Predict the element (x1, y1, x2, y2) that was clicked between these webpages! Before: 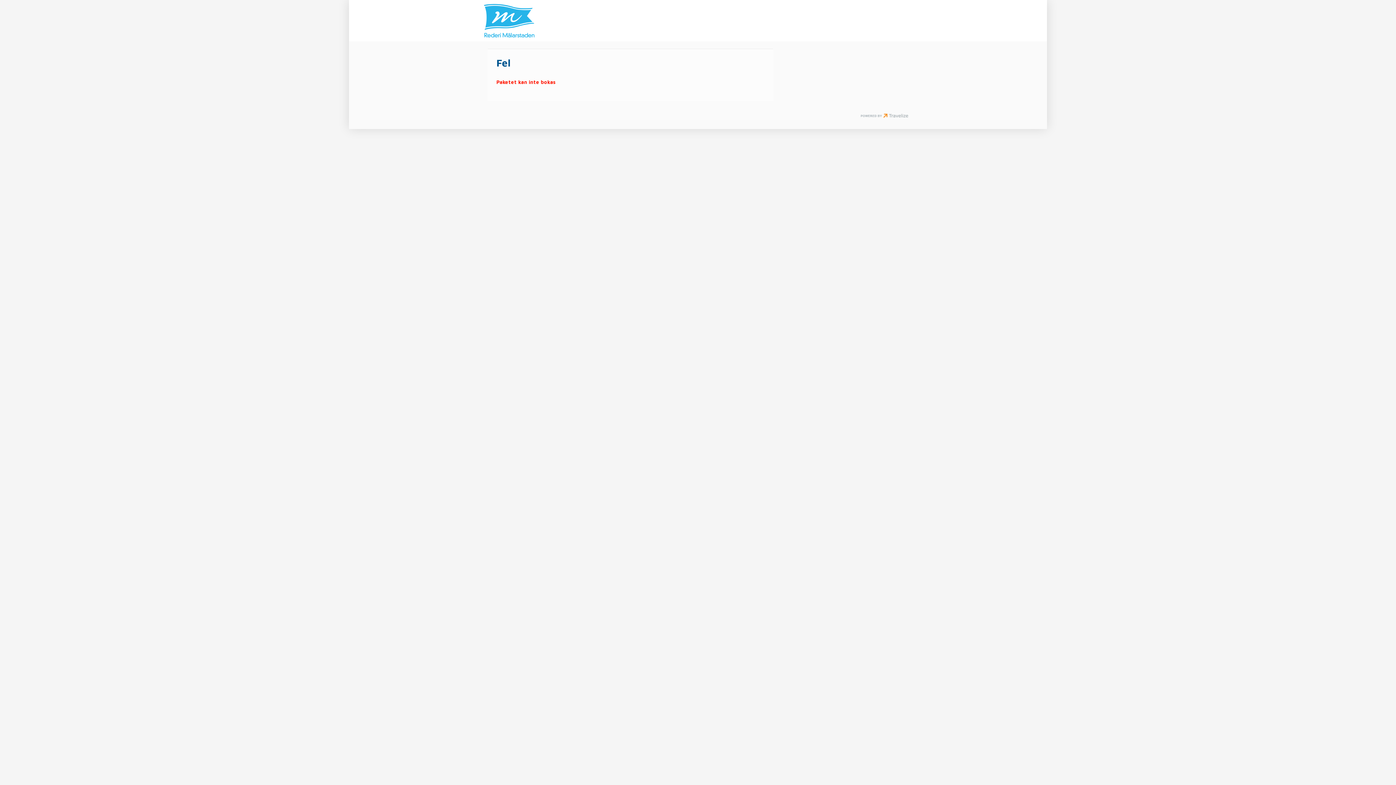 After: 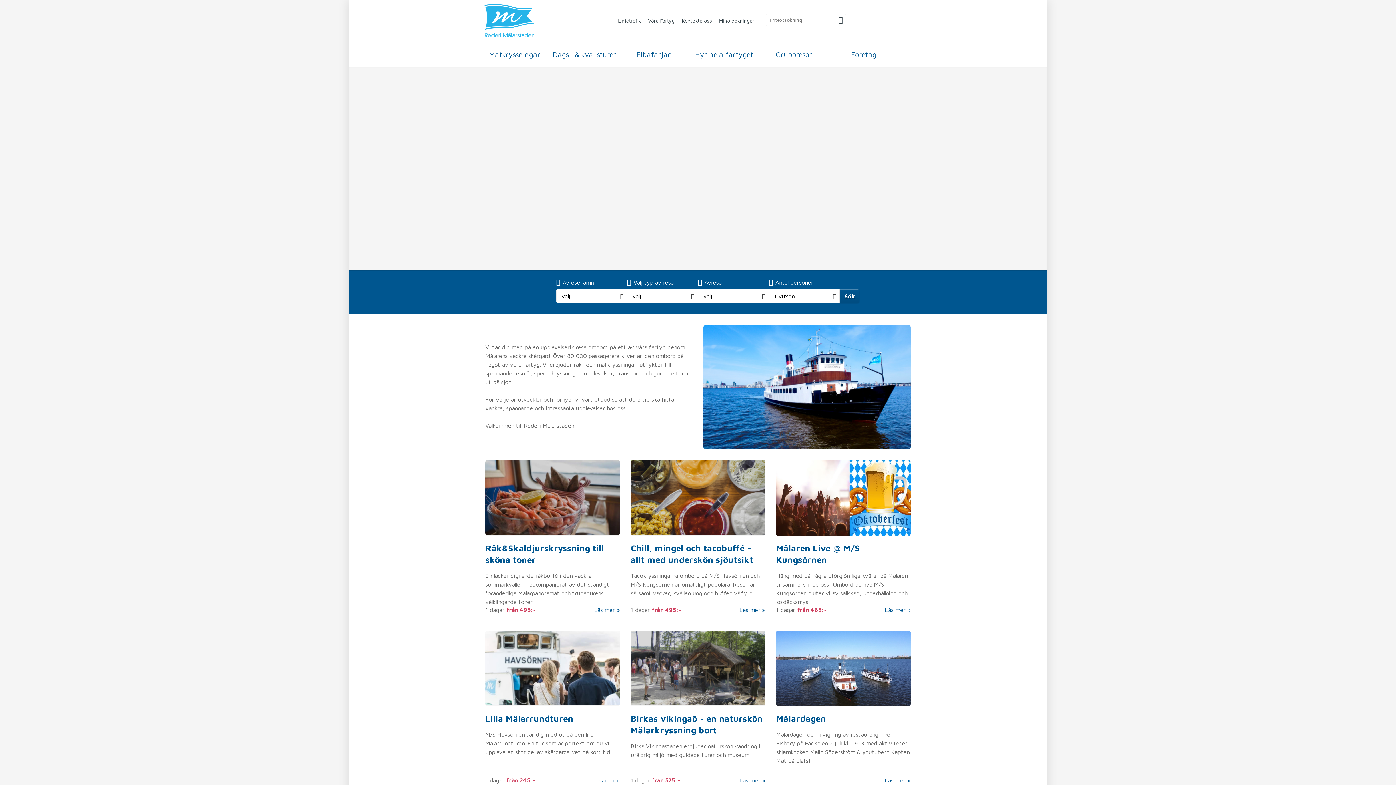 Action: bbox: (480, 0, 610, 41)